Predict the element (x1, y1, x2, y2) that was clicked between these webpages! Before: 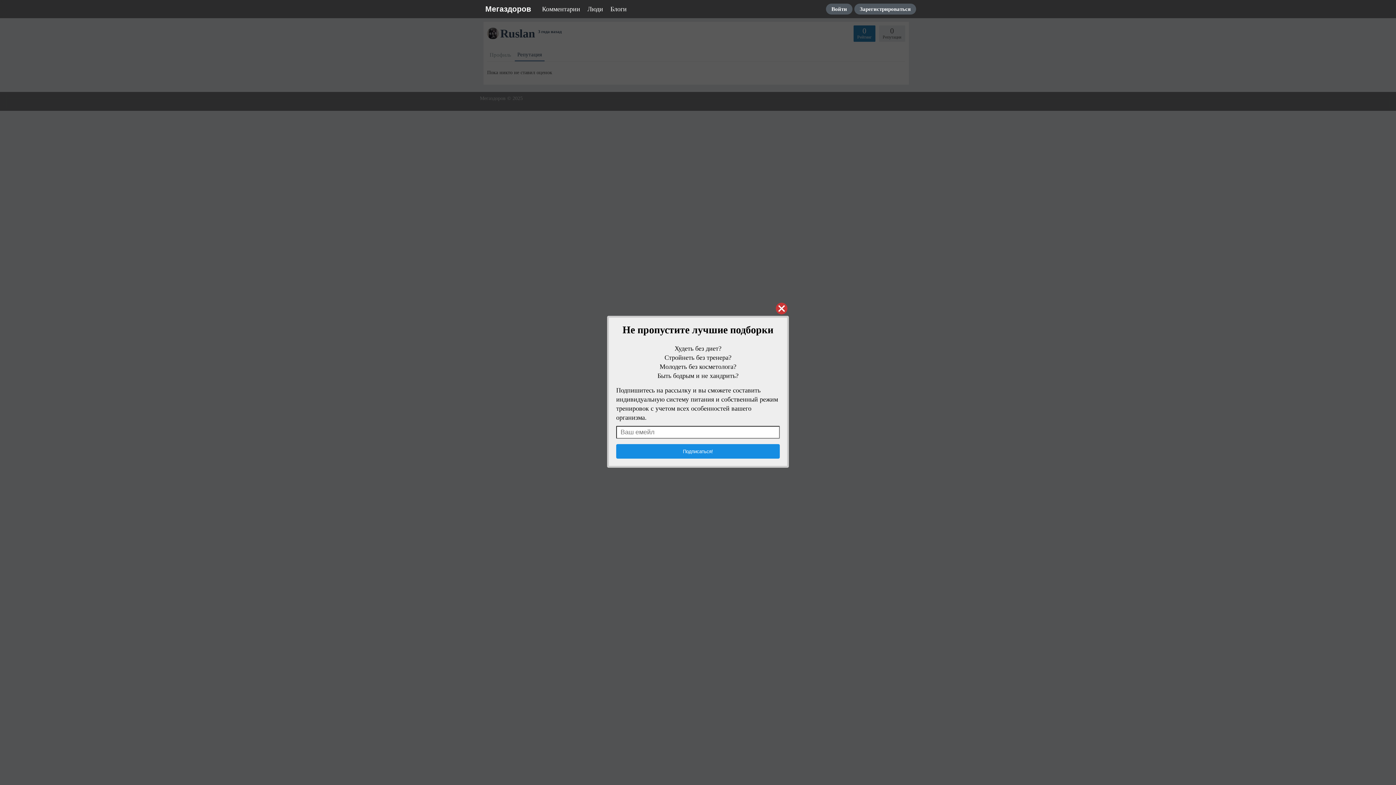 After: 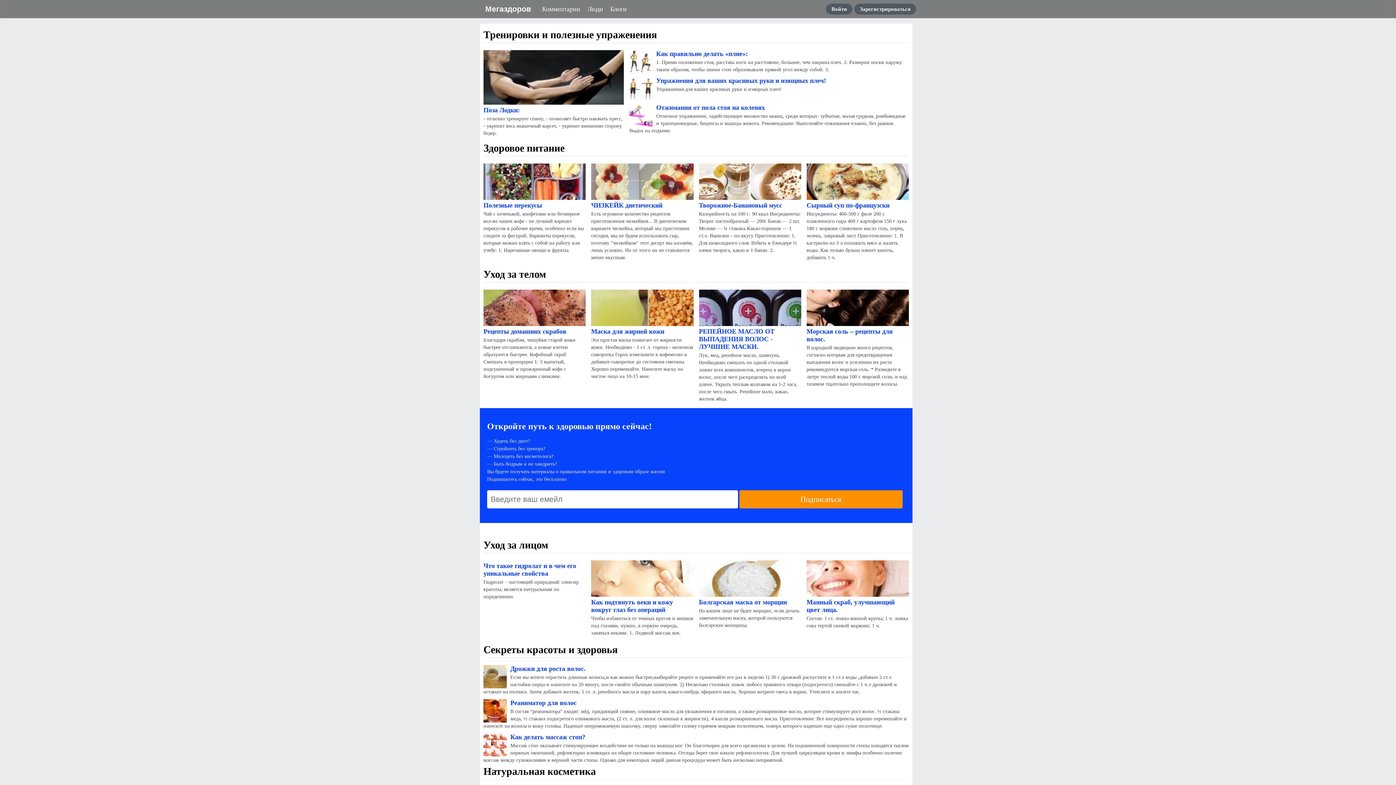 Action: label: Мегаздоров bbox: (483, 0, 531, 18)